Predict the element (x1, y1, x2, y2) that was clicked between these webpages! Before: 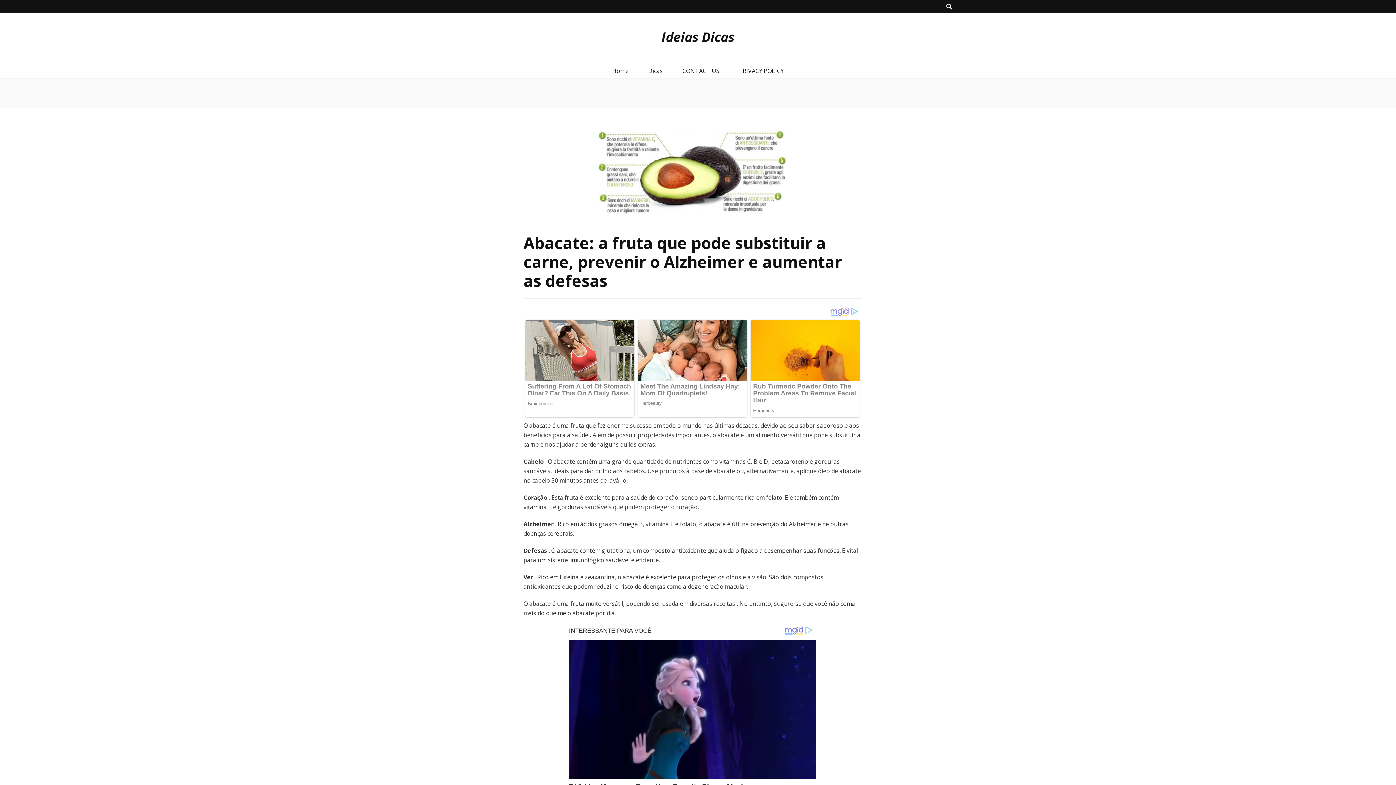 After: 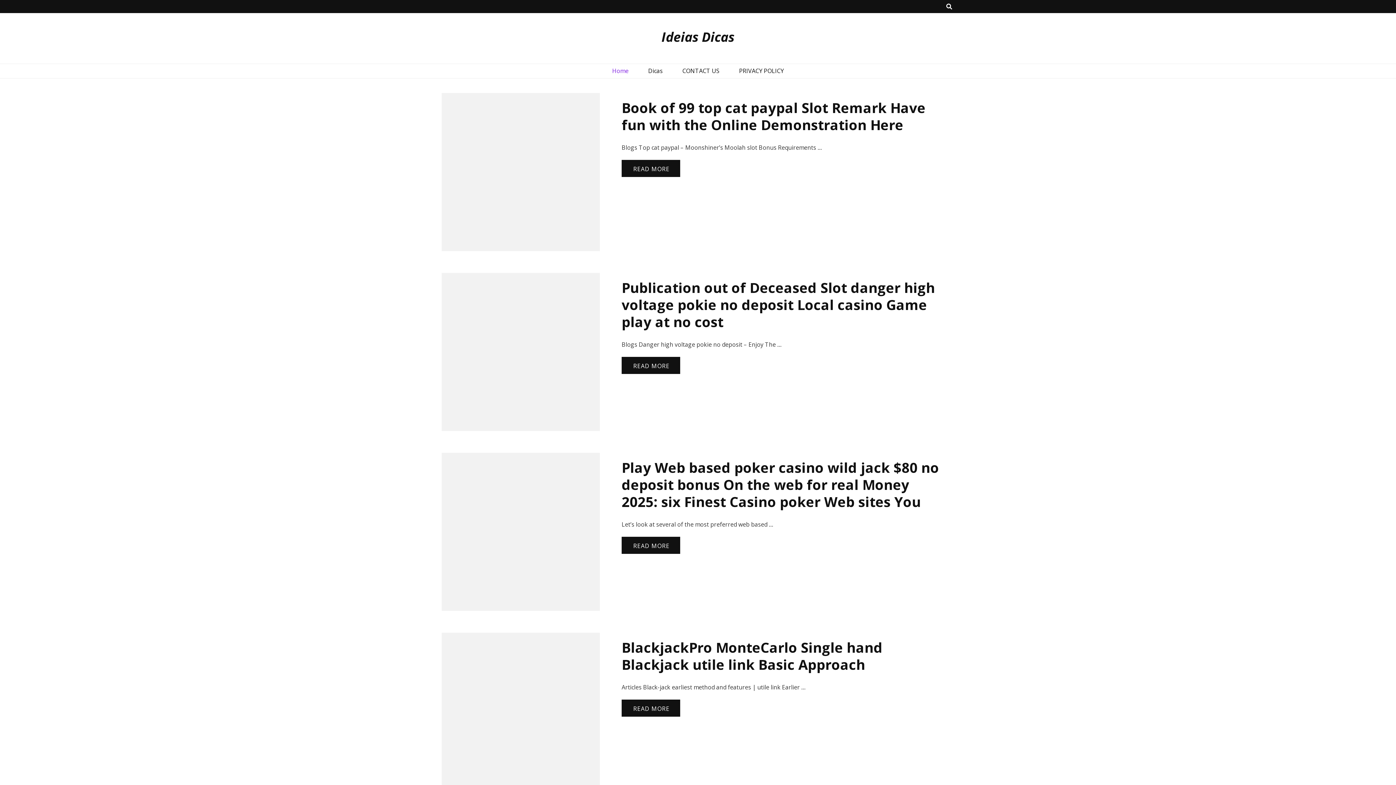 Action: label: Home bbox: (612, 66, 628, 75)